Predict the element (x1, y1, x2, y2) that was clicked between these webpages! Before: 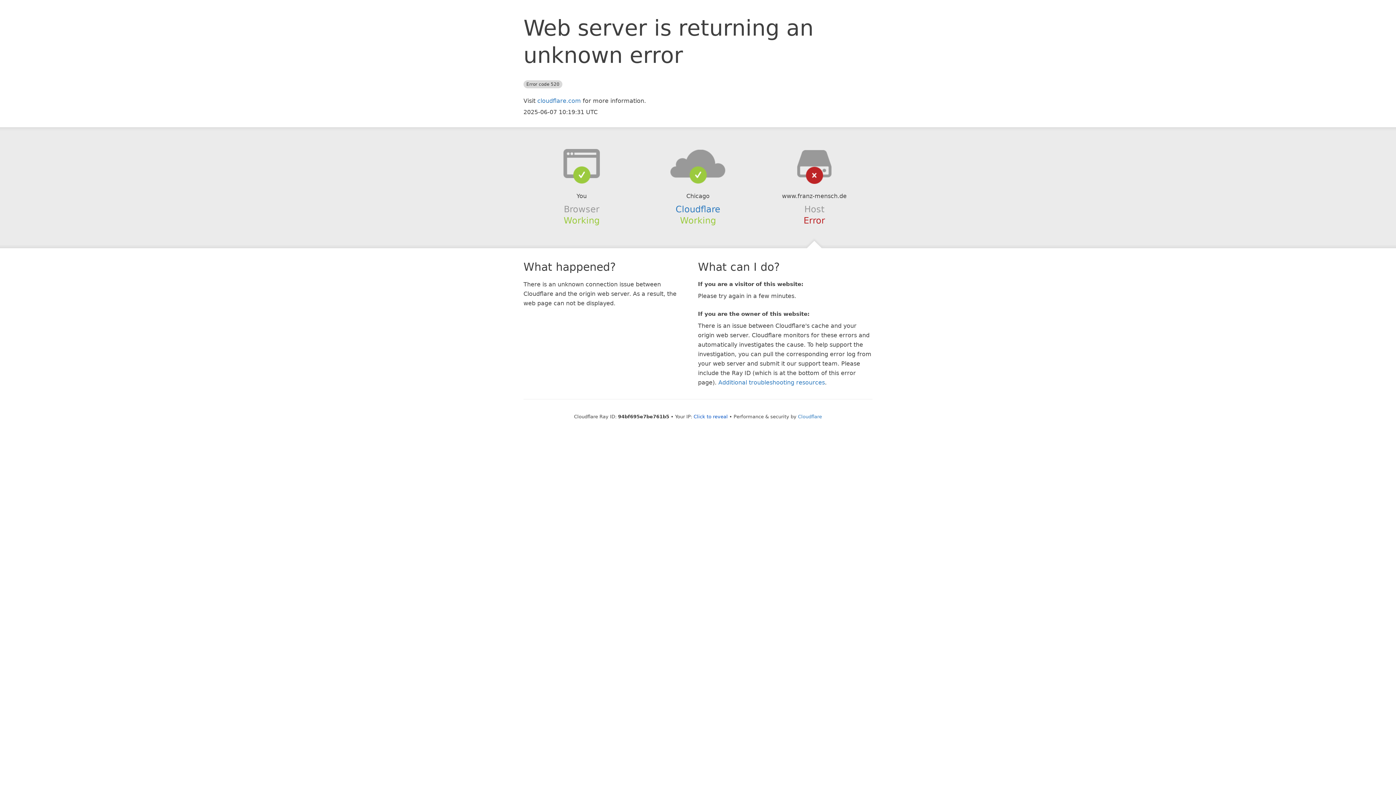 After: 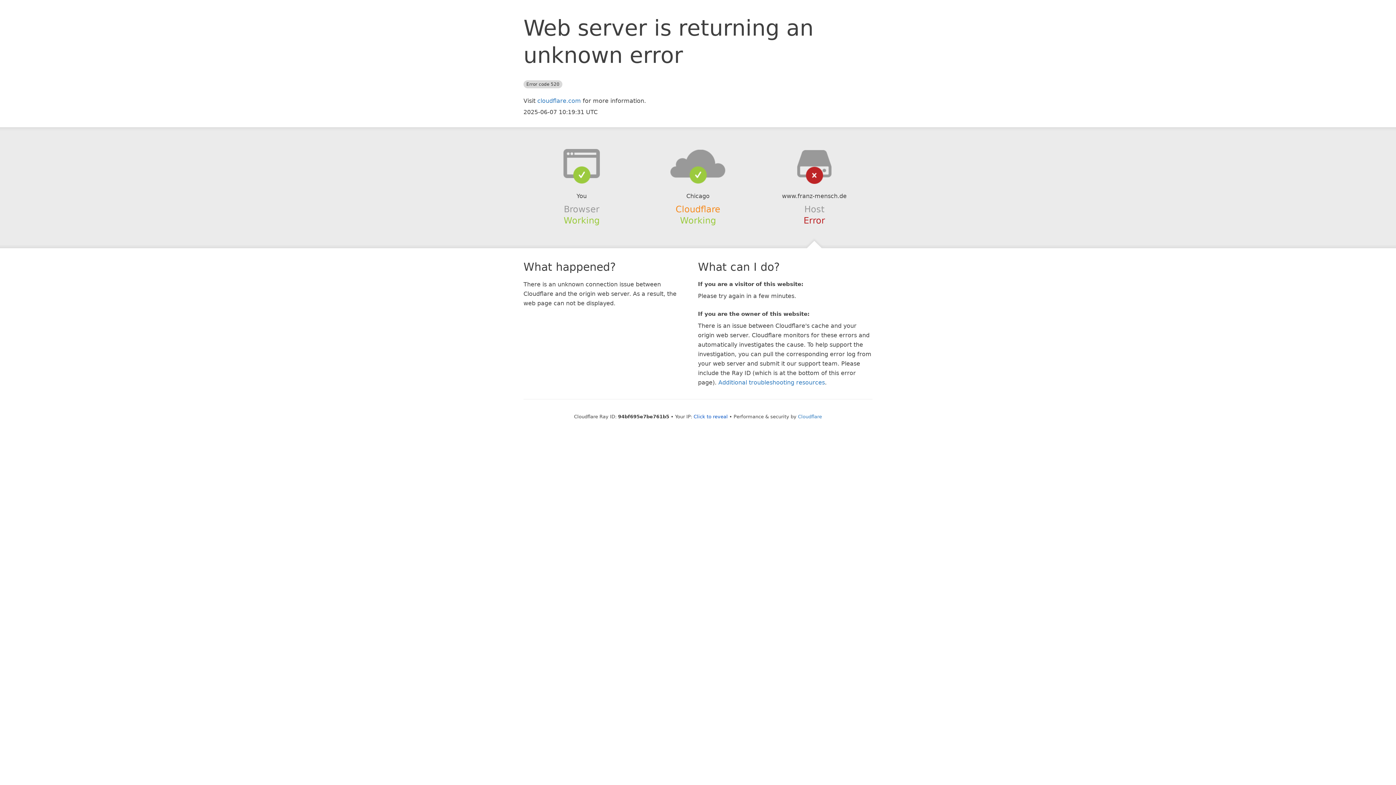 Action: bbox: (675, 204, 720, 214) label: Cloudflare